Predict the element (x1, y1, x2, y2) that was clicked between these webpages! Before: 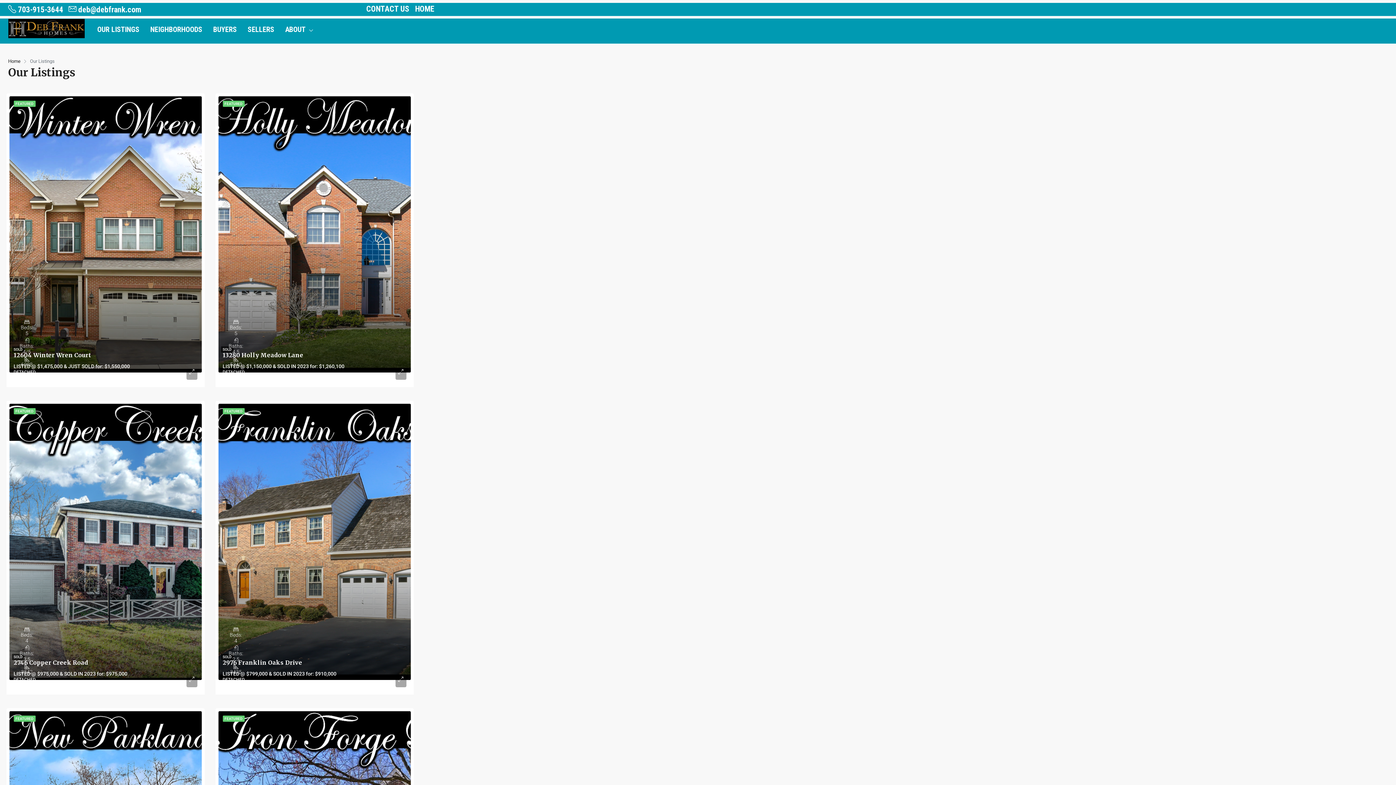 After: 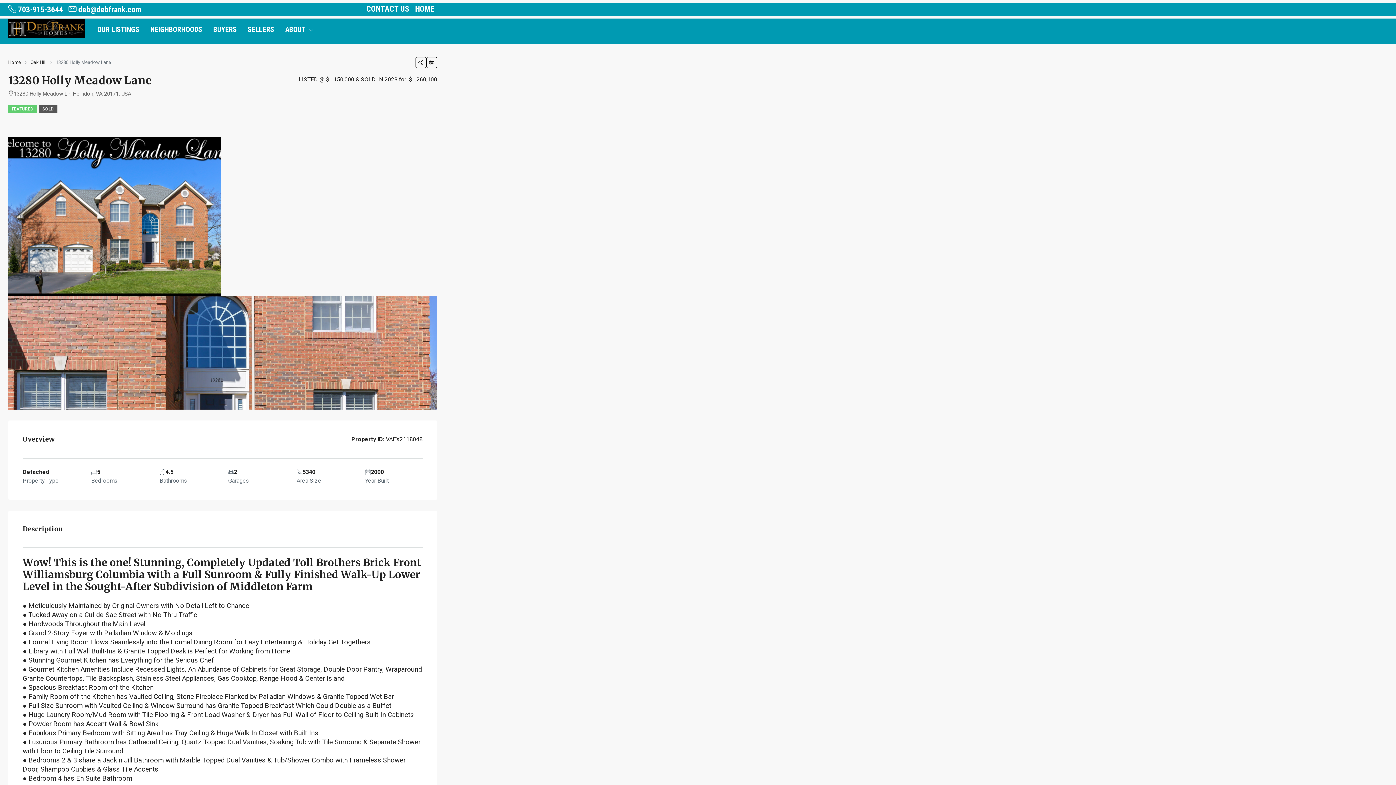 Action: bbox: (222, 351, 303, 358) label: 13280 Holly Meadow Lane